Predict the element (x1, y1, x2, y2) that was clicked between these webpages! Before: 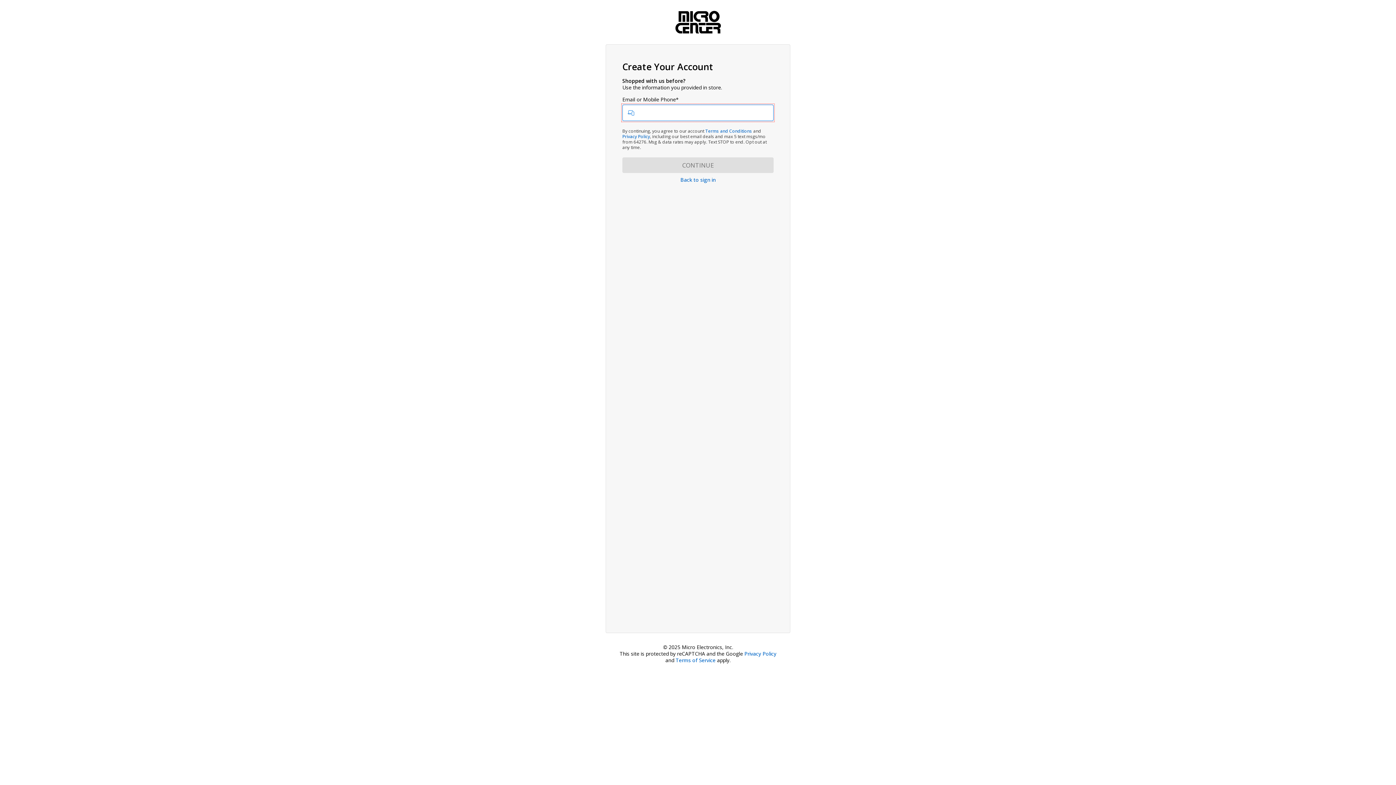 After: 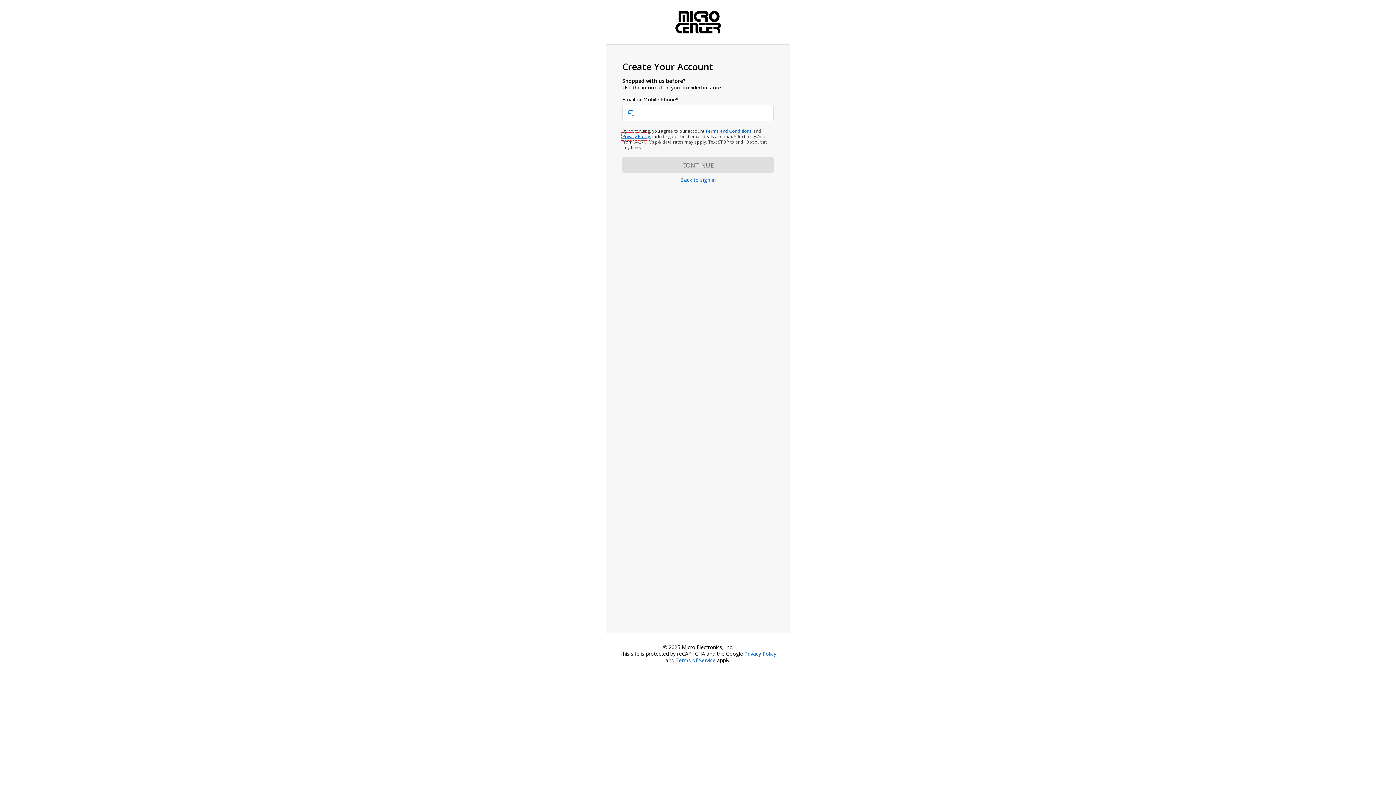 Action: bbox: (622, 133, 650, 139) label: Privacy Policy